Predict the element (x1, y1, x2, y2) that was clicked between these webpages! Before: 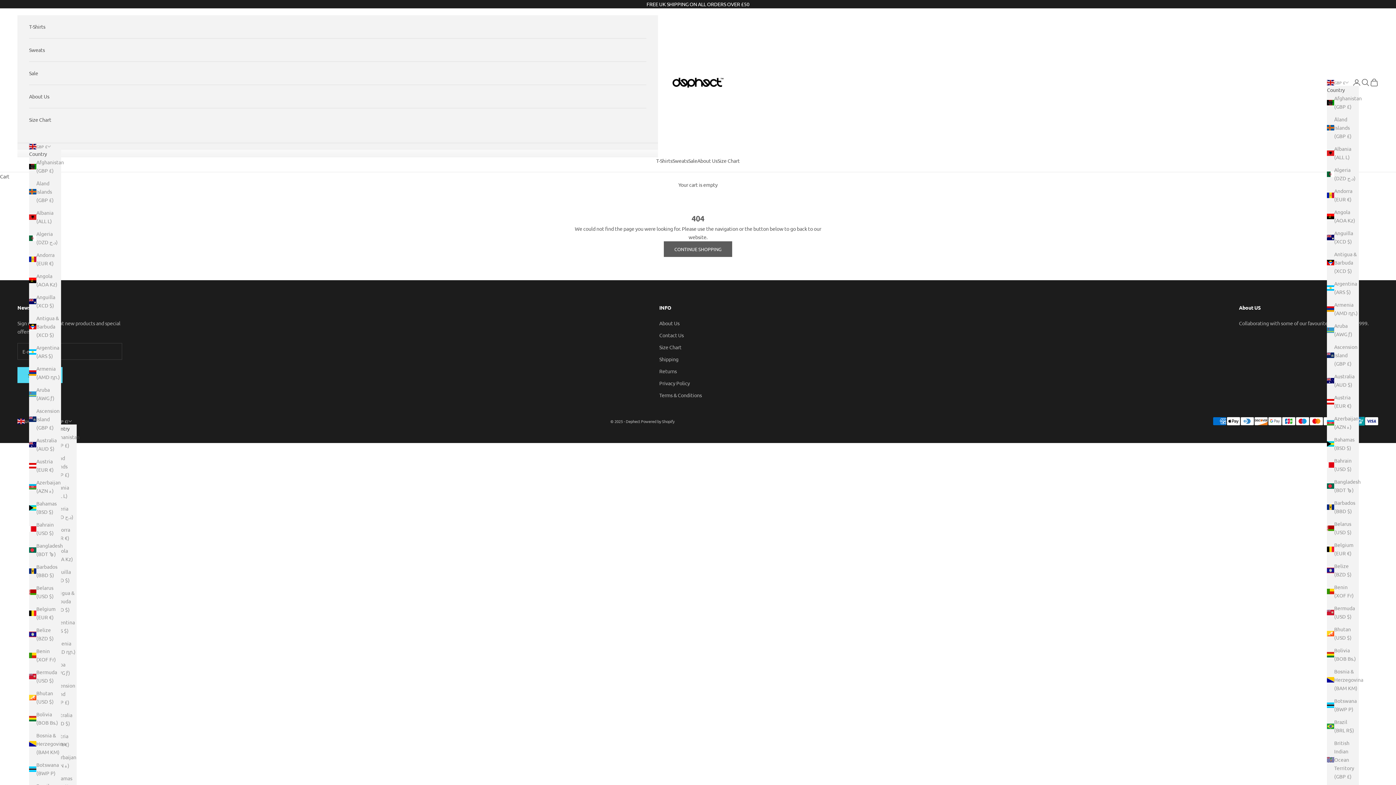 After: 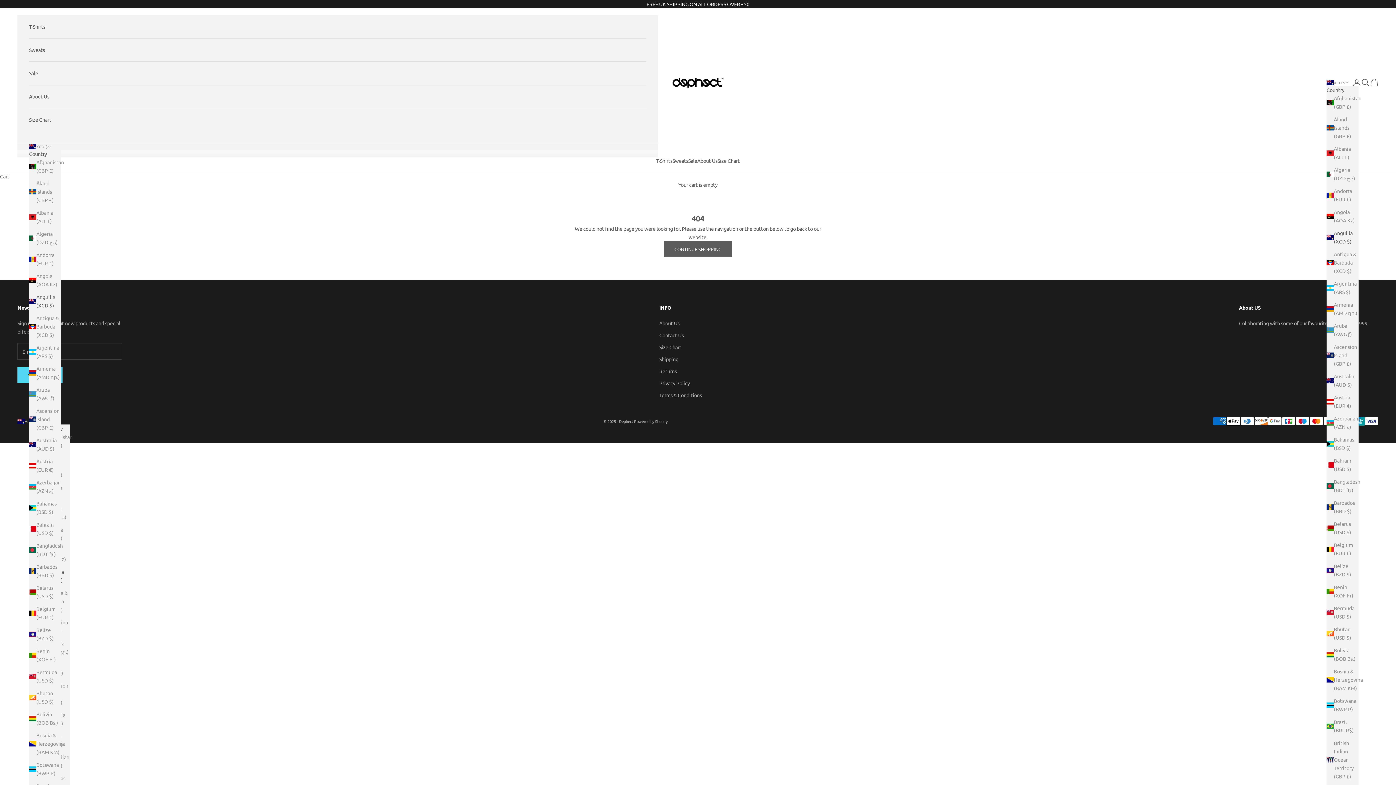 Action: bbox: (29, 293, 61, 309) label: Anguilla (XCD $)